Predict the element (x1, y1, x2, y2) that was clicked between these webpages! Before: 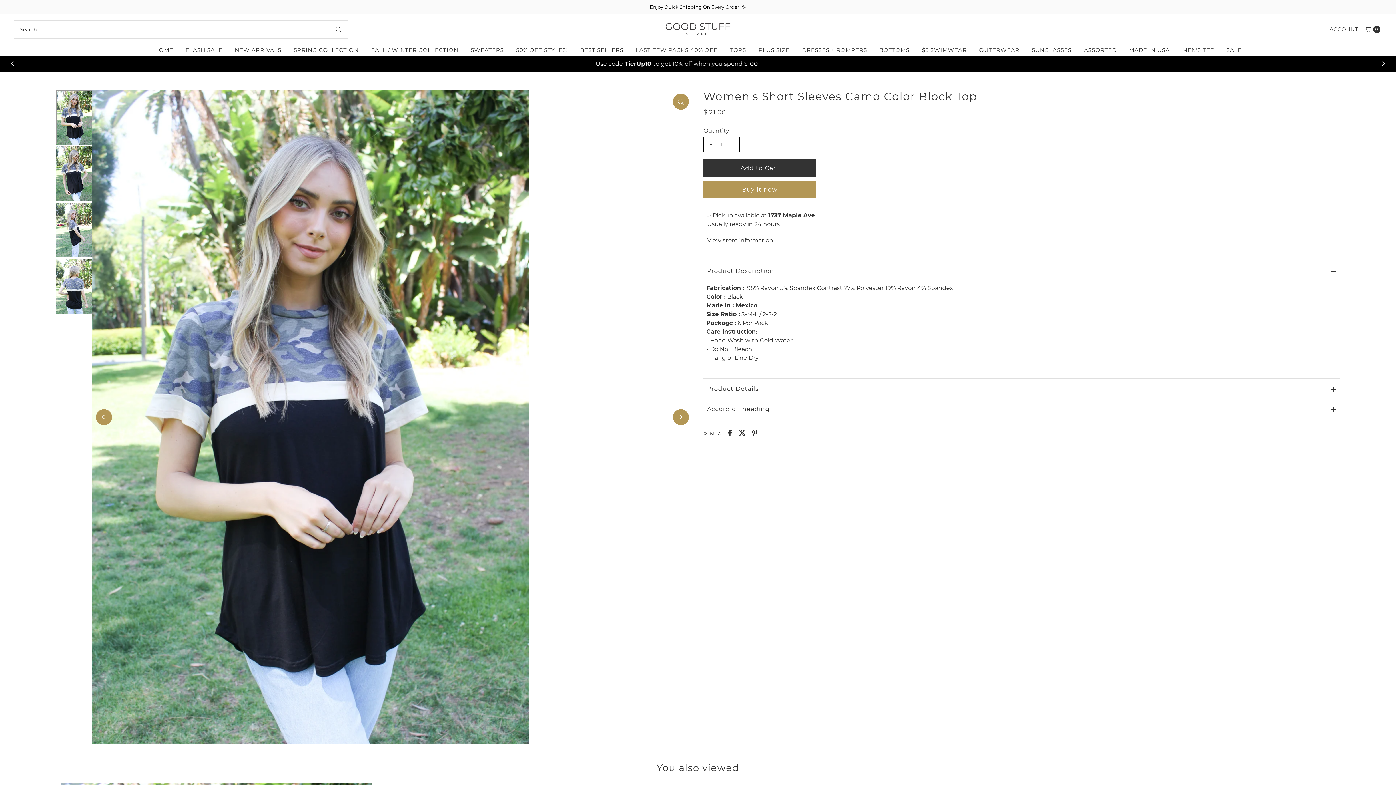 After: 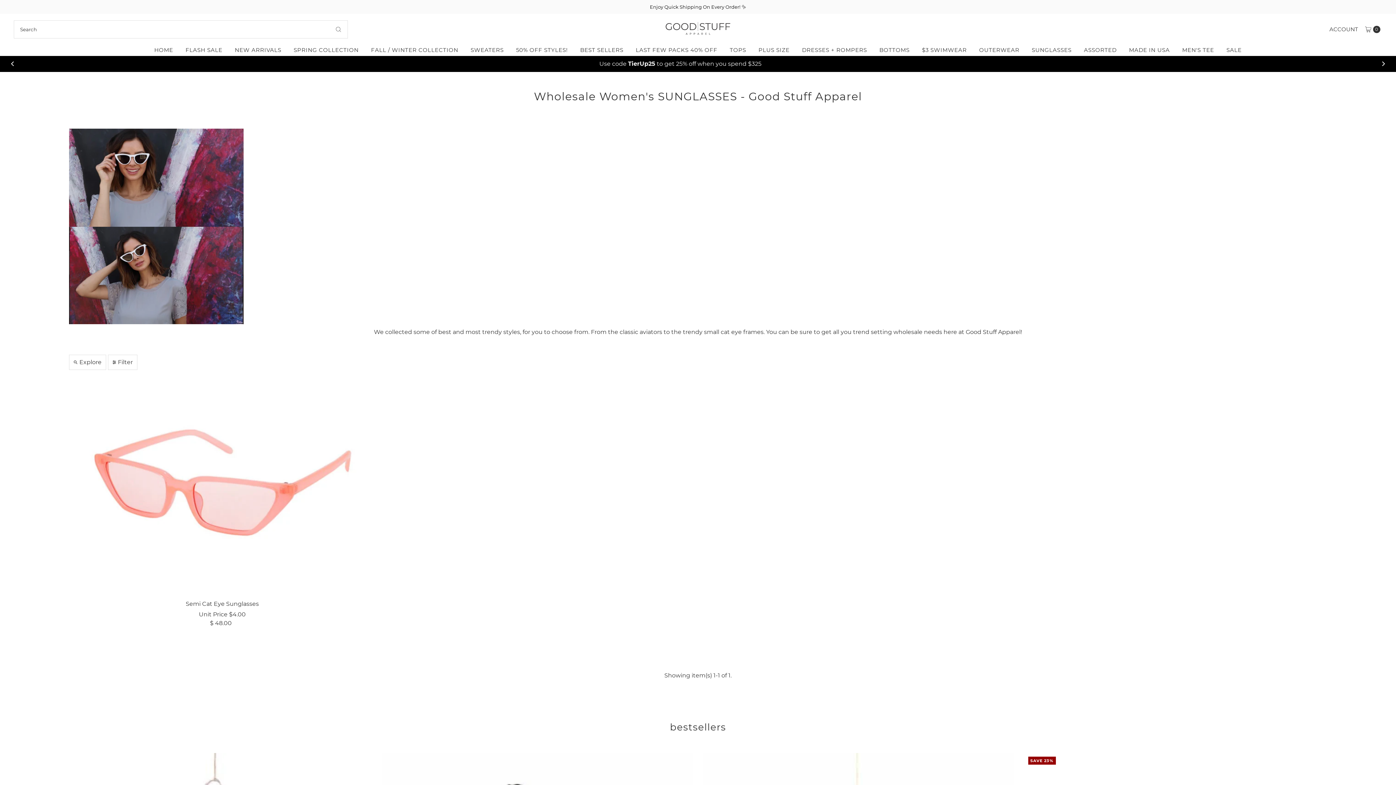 Action: label: SUNGLASSES bbox: (1026, 44, 1077, 55)